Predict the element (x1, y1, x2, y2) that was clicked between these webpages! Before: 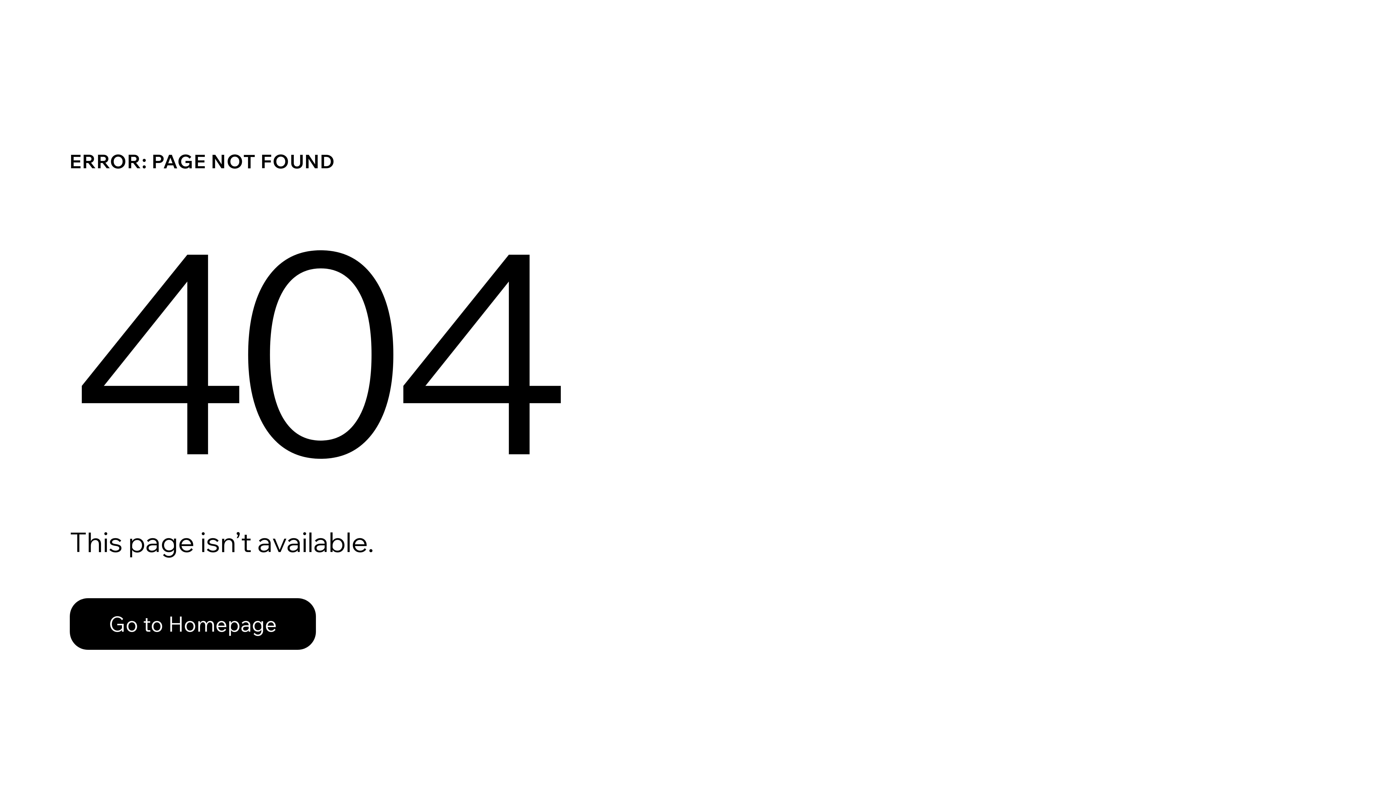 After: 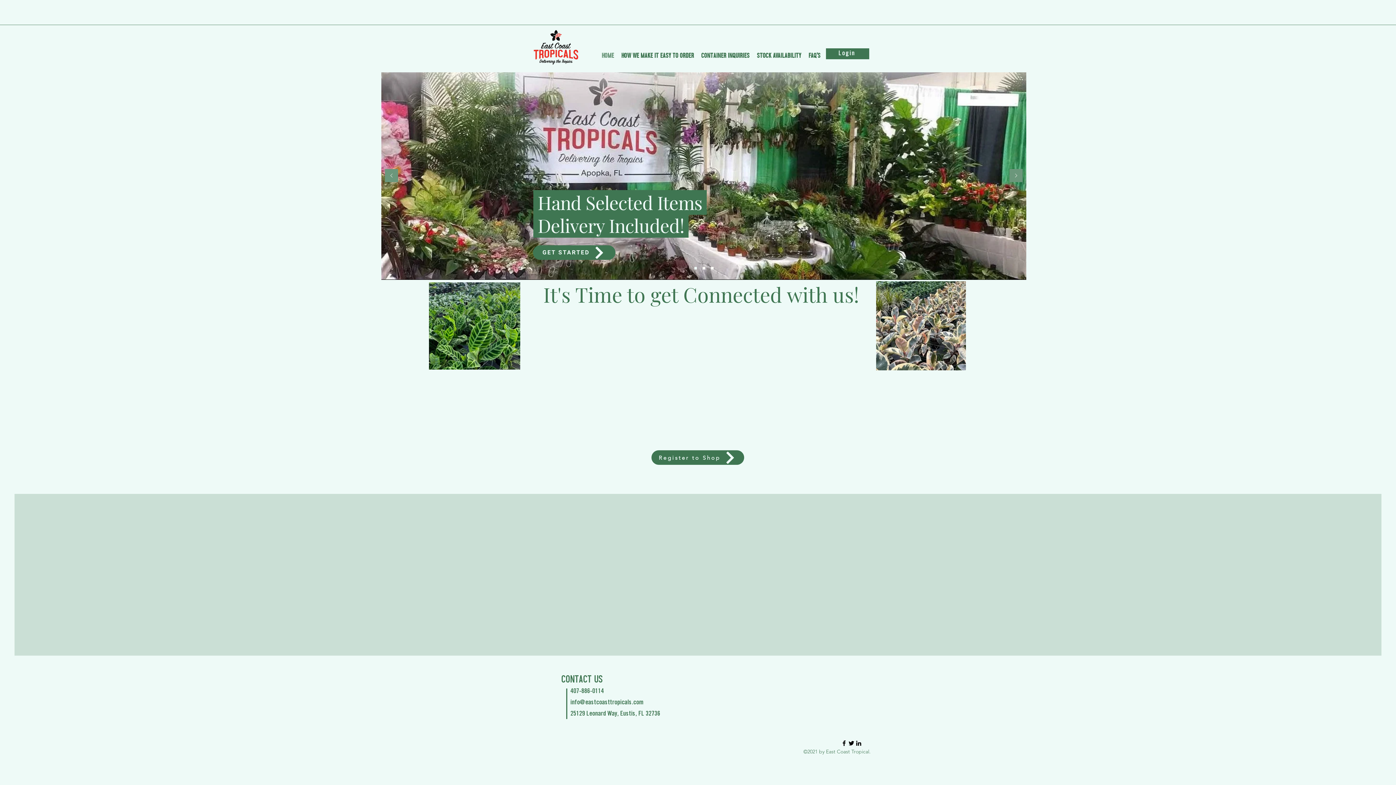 Action: label: Go to Homepage bbox: (69, 598, 316, 650)